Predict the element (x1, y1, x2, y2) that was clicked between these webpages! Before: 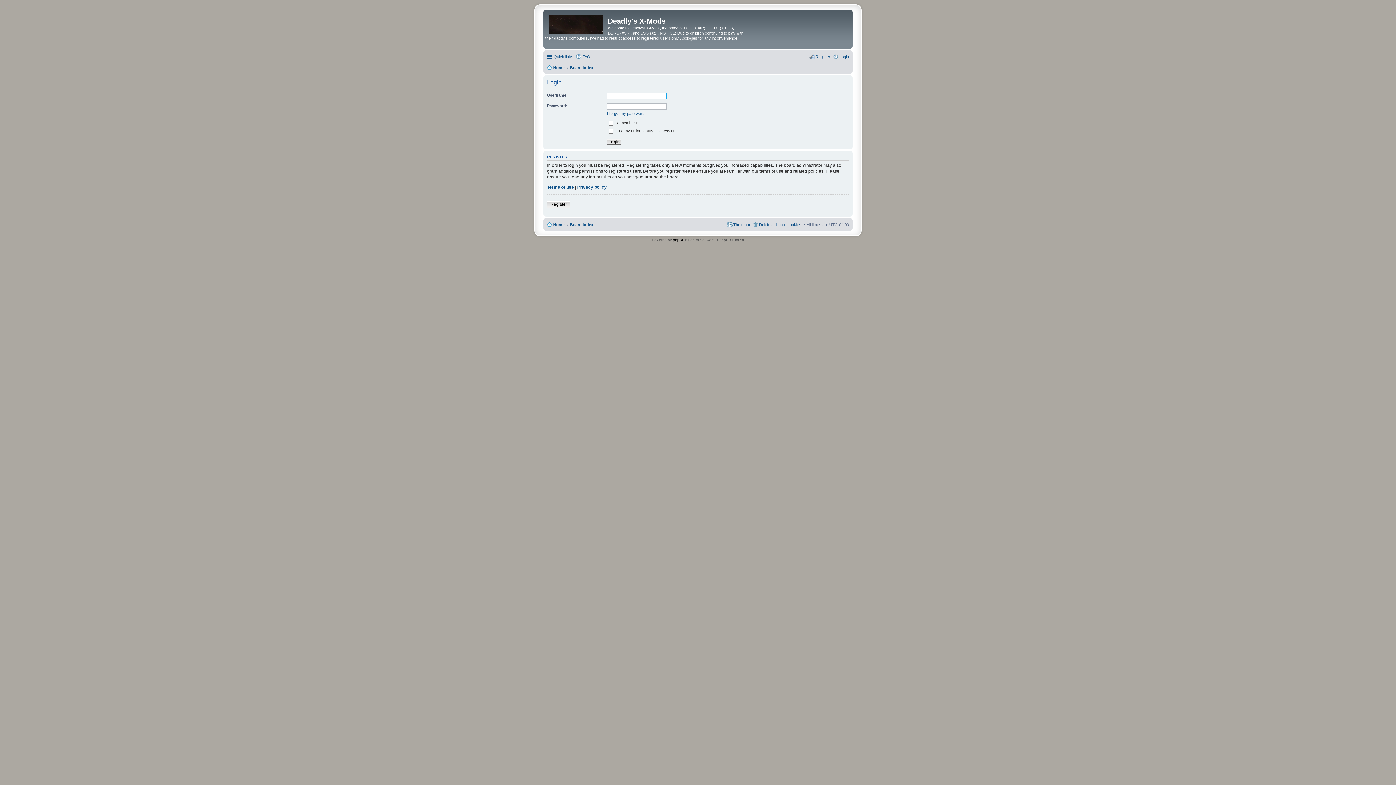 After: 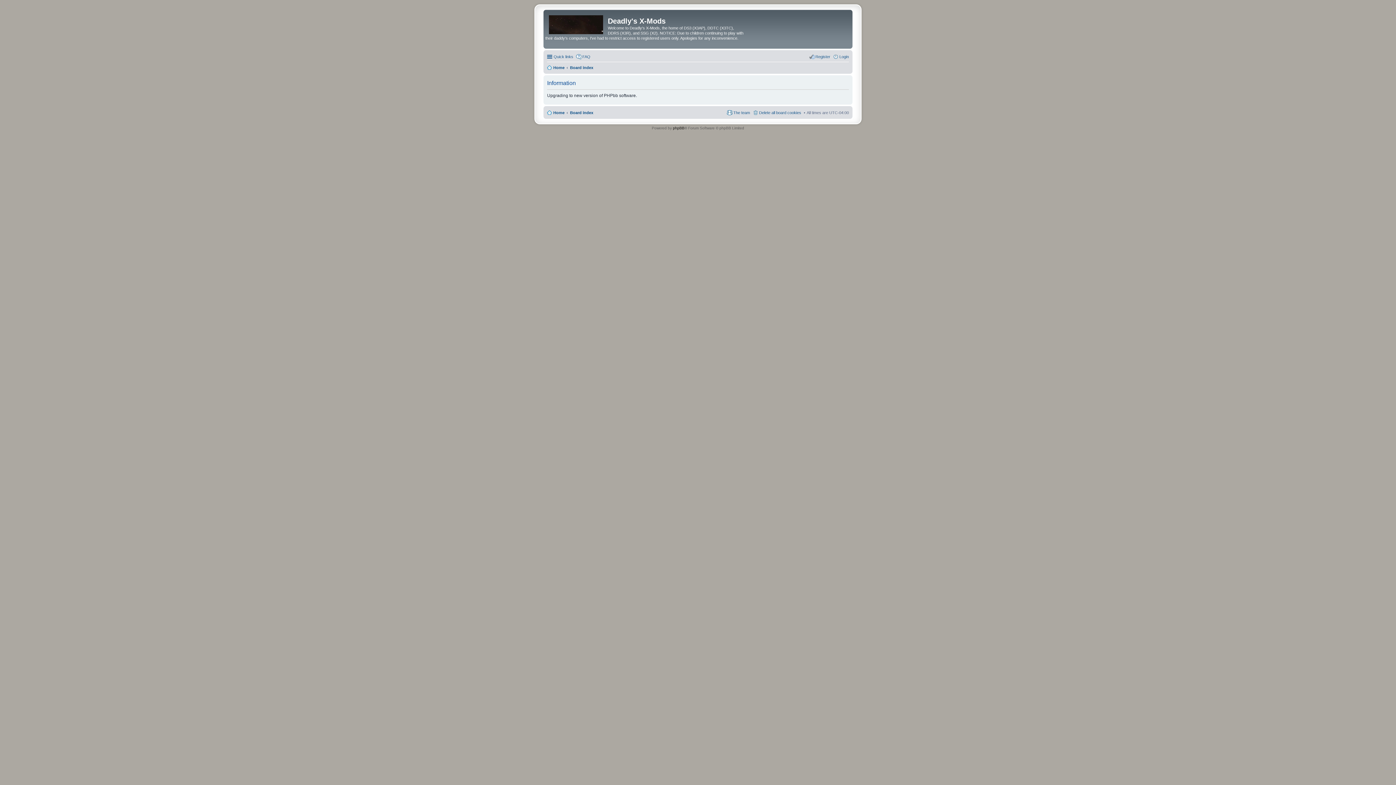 Action: label: Board index bbox: (570, 220, 593, 229)